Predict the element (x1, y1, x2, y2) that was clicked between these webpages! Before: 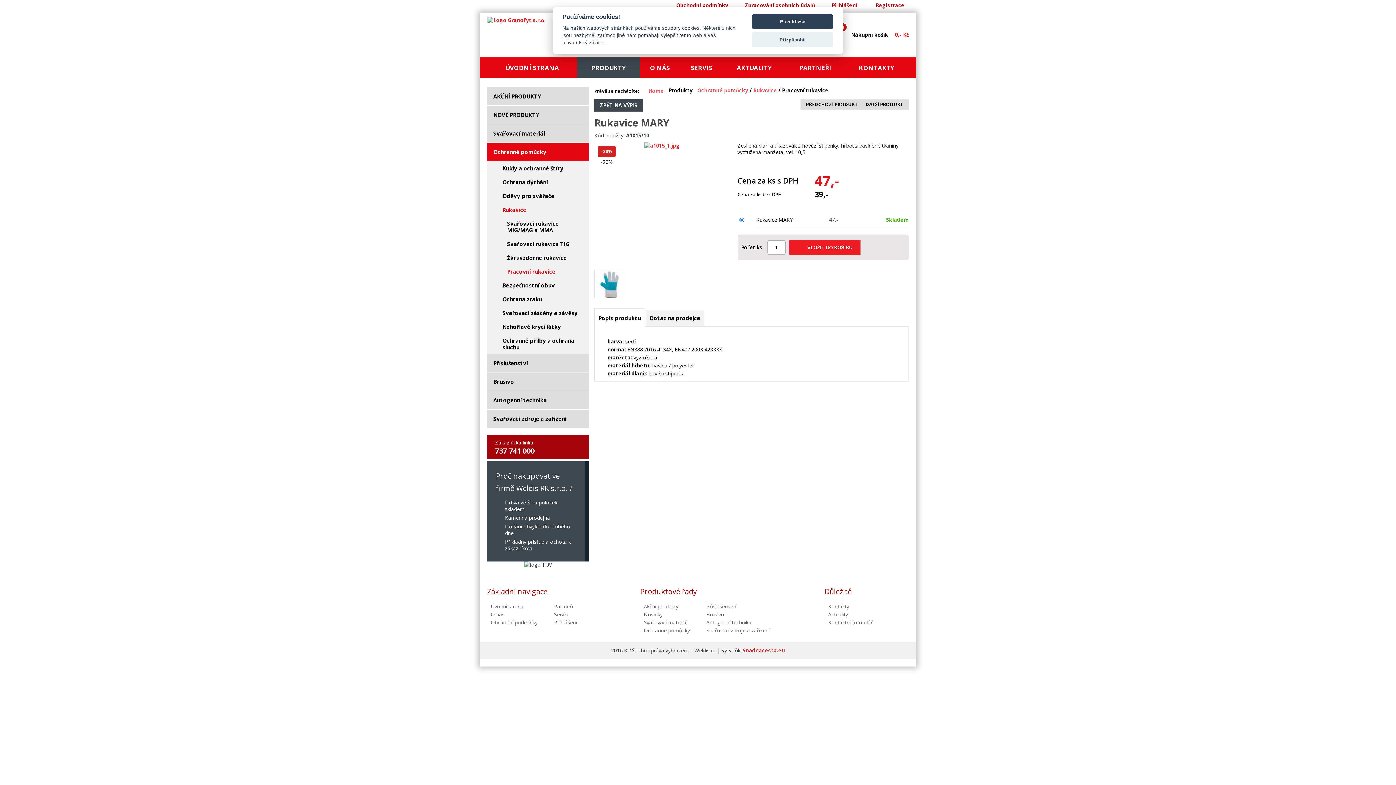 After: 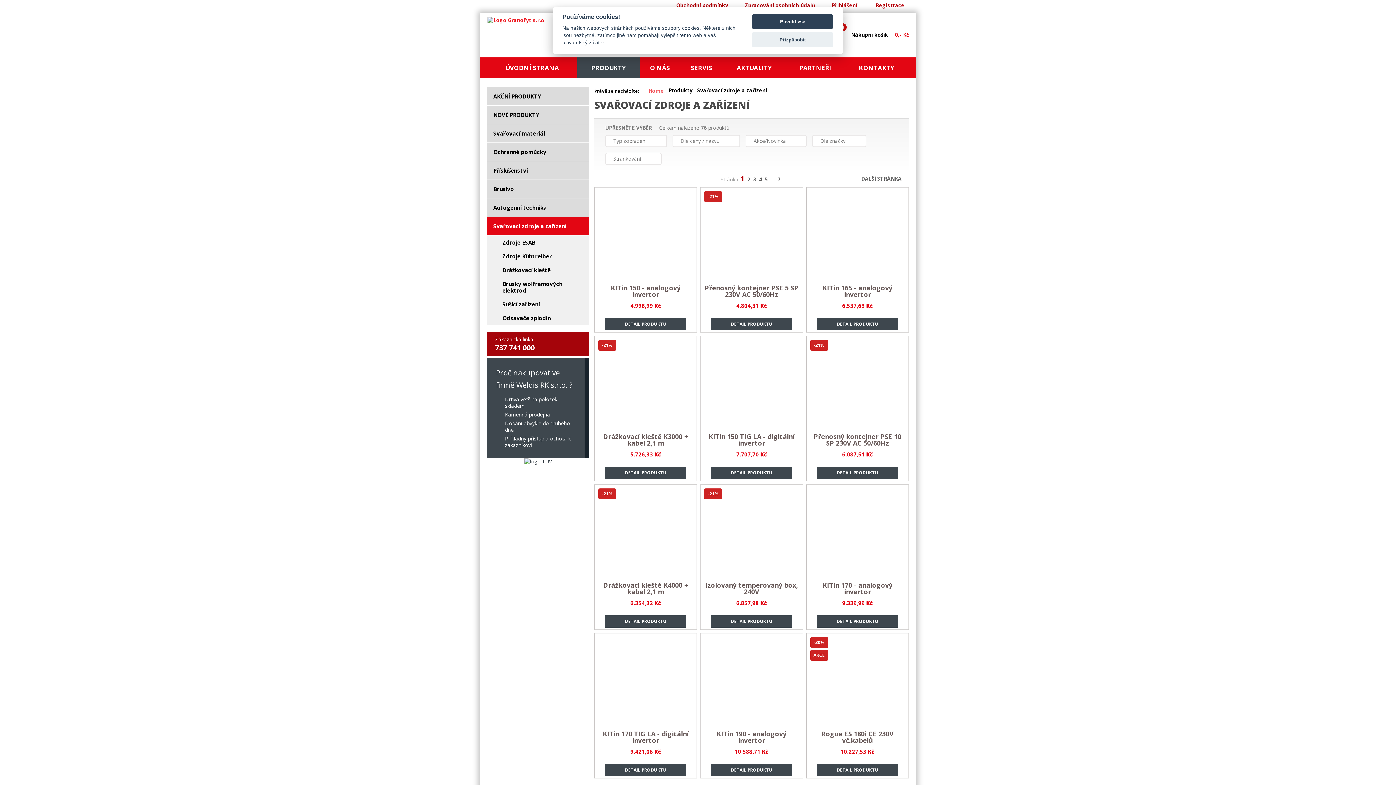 Action: label: Svařovací zdroje a zařízení bbox: (706, 627, 769, 634)